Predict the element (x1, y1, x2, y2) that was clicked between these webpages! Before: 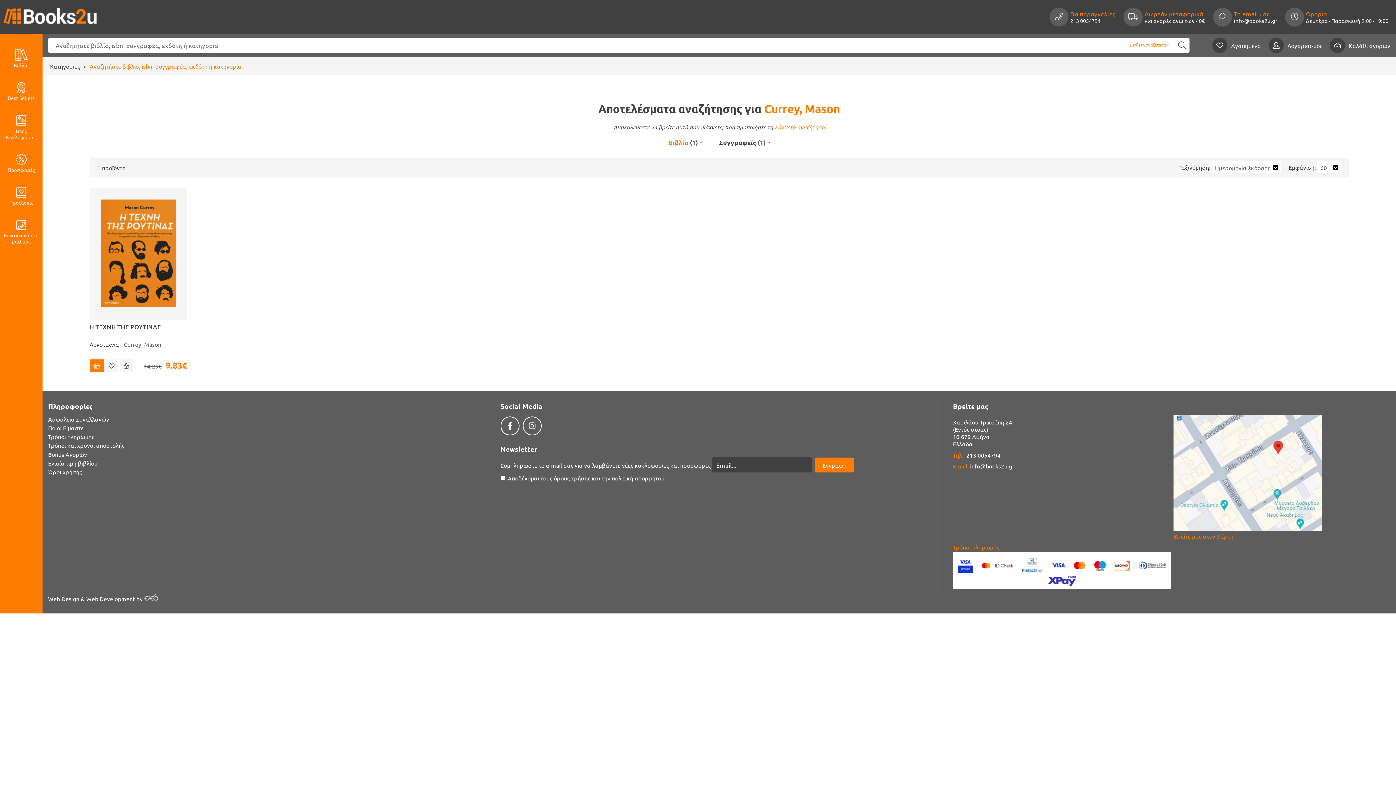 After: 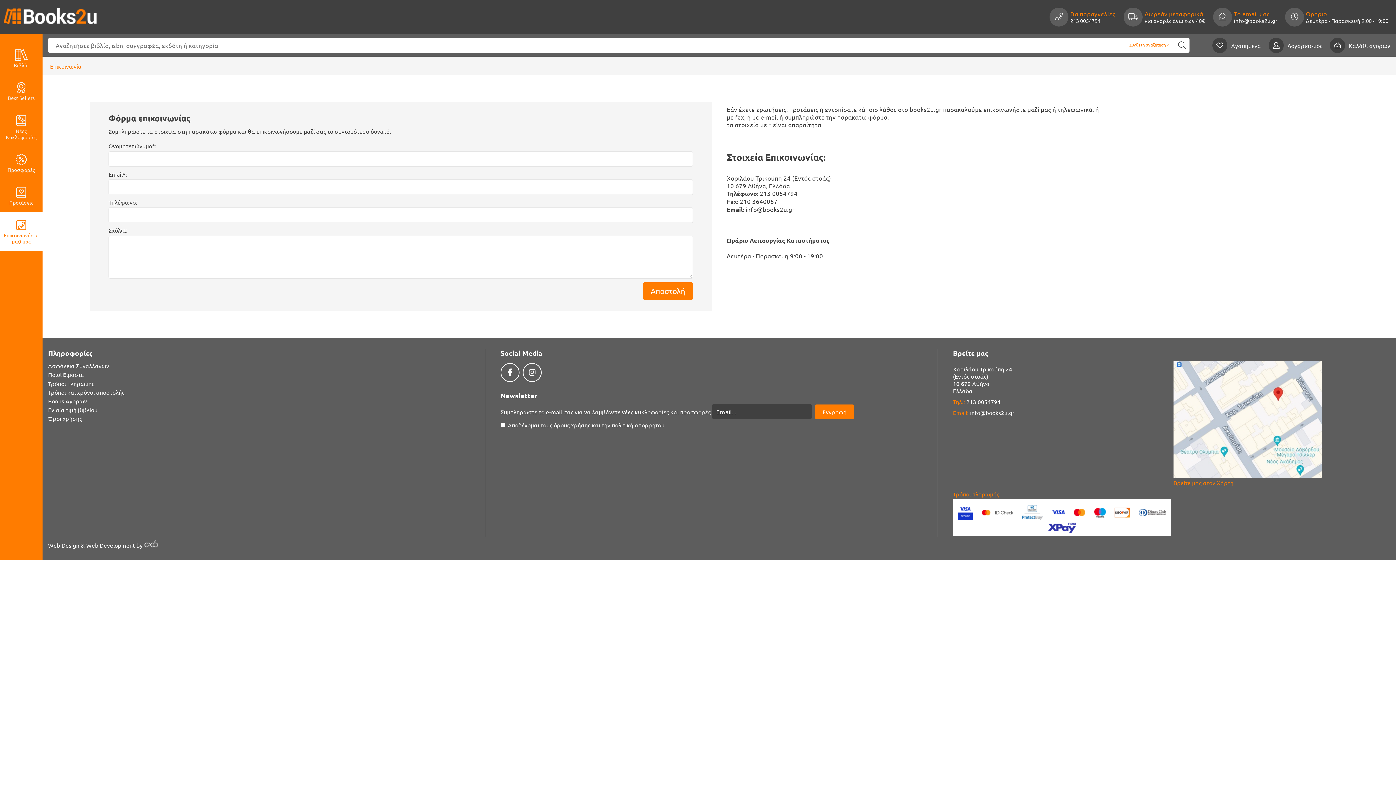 Action: label: Επικοινωνήστε μαζί μας bbox: (0, 211, 42, 250)